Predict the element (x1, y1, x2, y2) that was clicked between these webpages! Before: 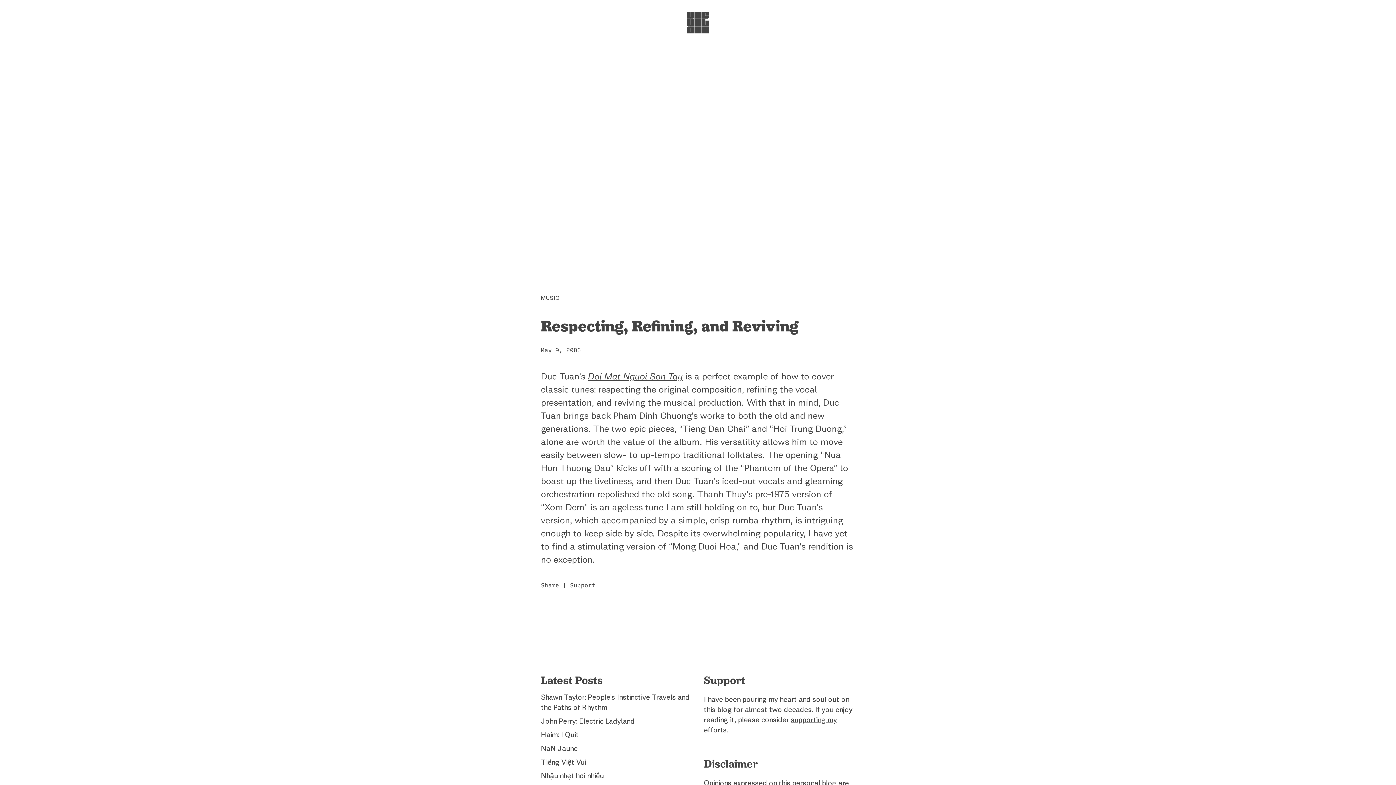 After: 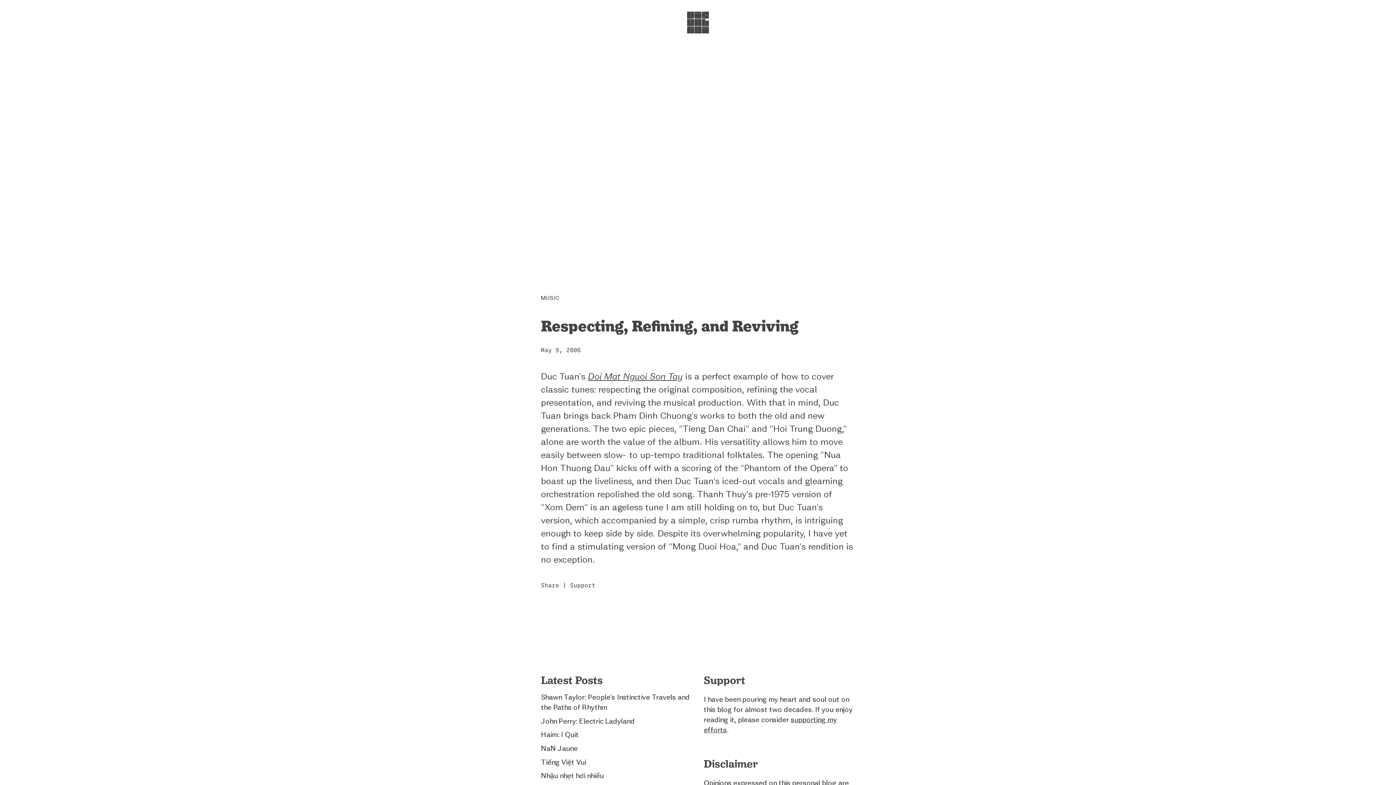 Action: bbox: (541, 346, 581, 353) label: May 9, 2006